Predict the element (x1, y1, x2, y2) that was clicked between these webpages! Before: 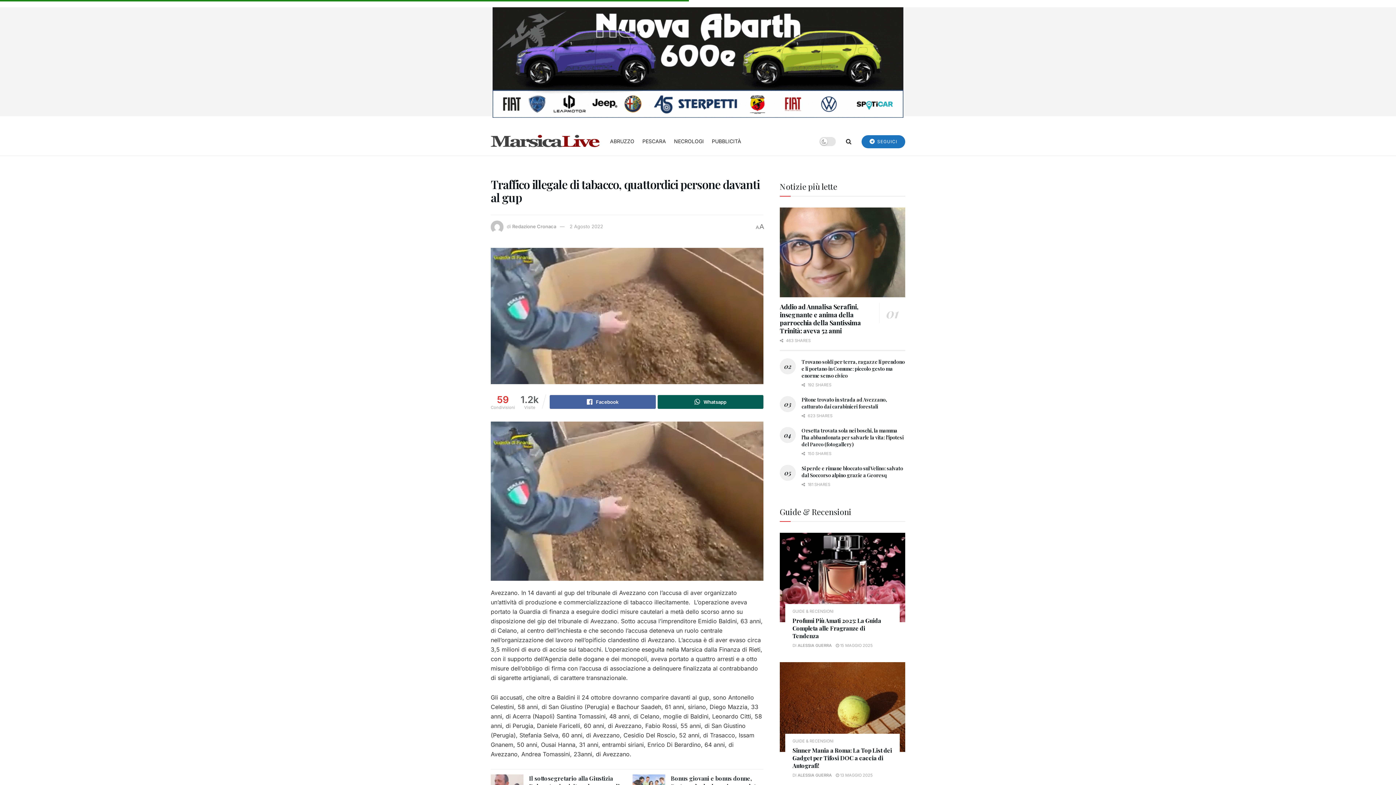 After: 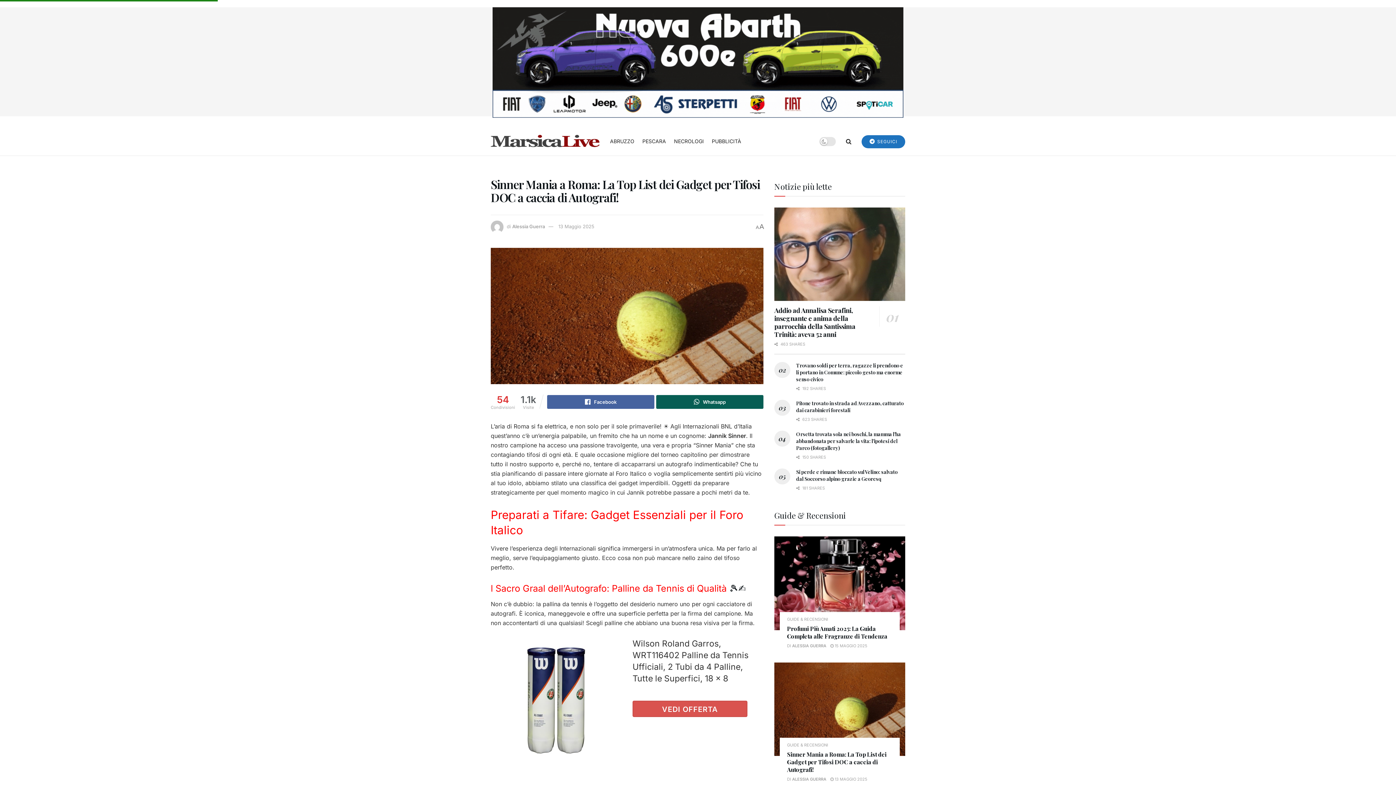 Action: label: Read article: Sinner Mania a Roma: La Top List dei Gadget per Tifosi DOC a caccia di Autografi! bbox: (780, 662, 905, 752)